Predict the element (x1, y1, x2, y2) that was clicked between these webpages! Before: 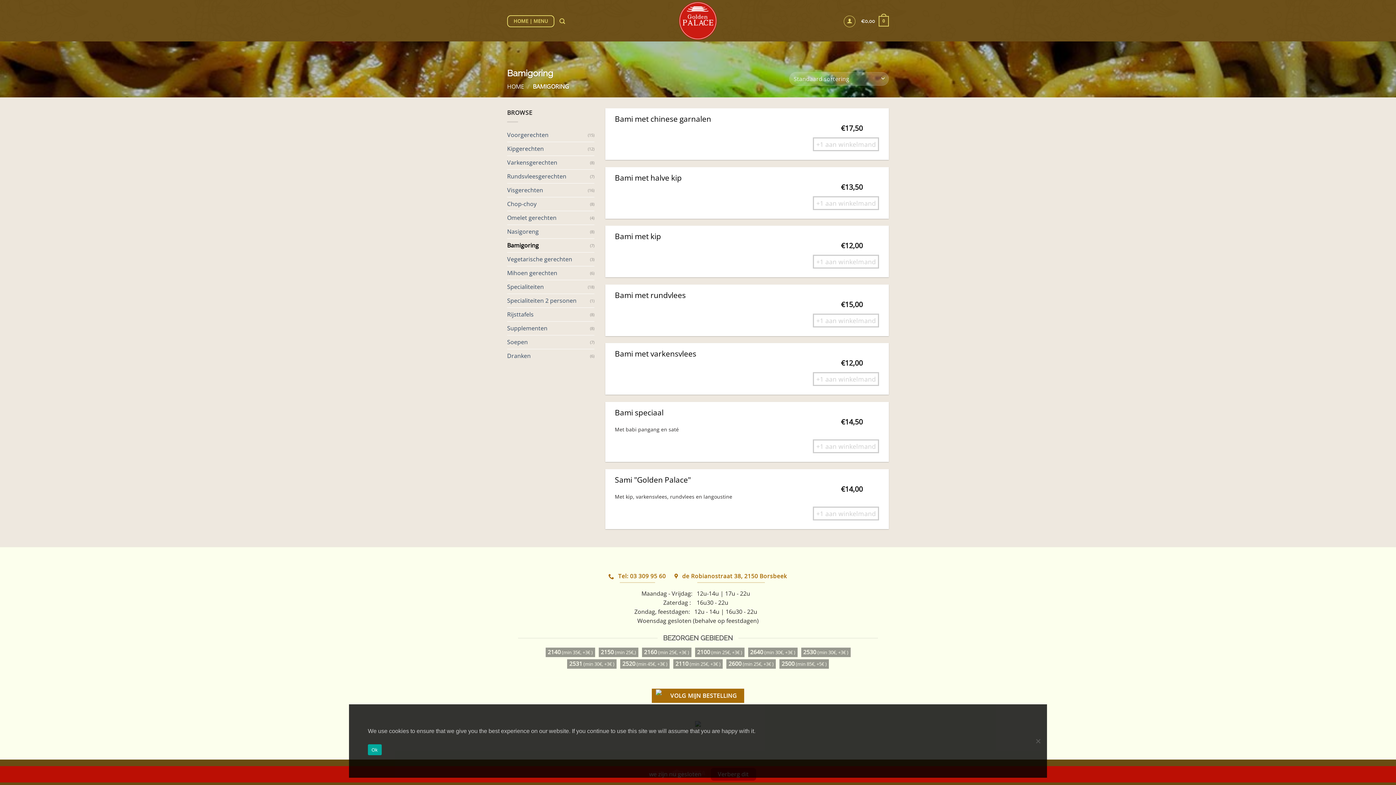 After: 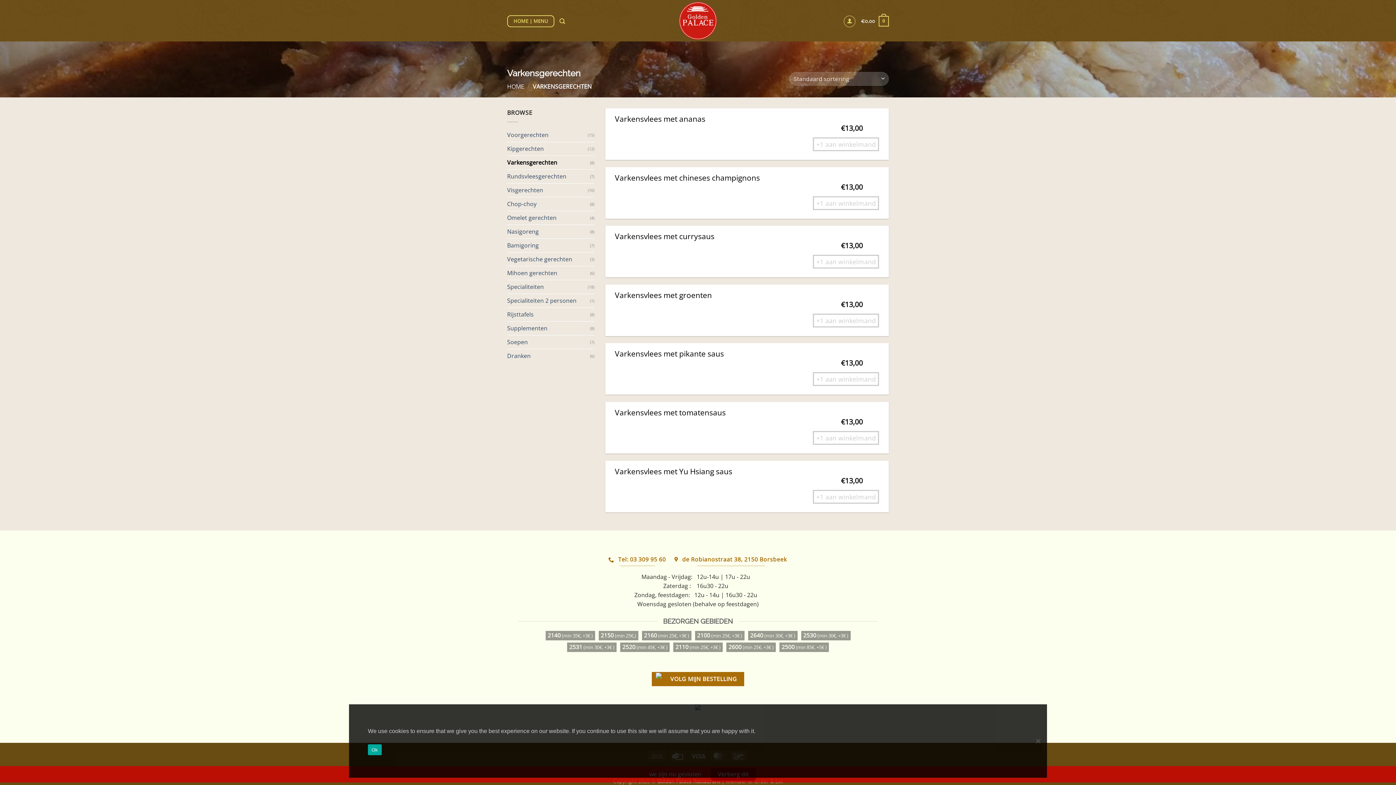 Action: bbox: (507, 155, 590, 169) label: Varkensgerechten